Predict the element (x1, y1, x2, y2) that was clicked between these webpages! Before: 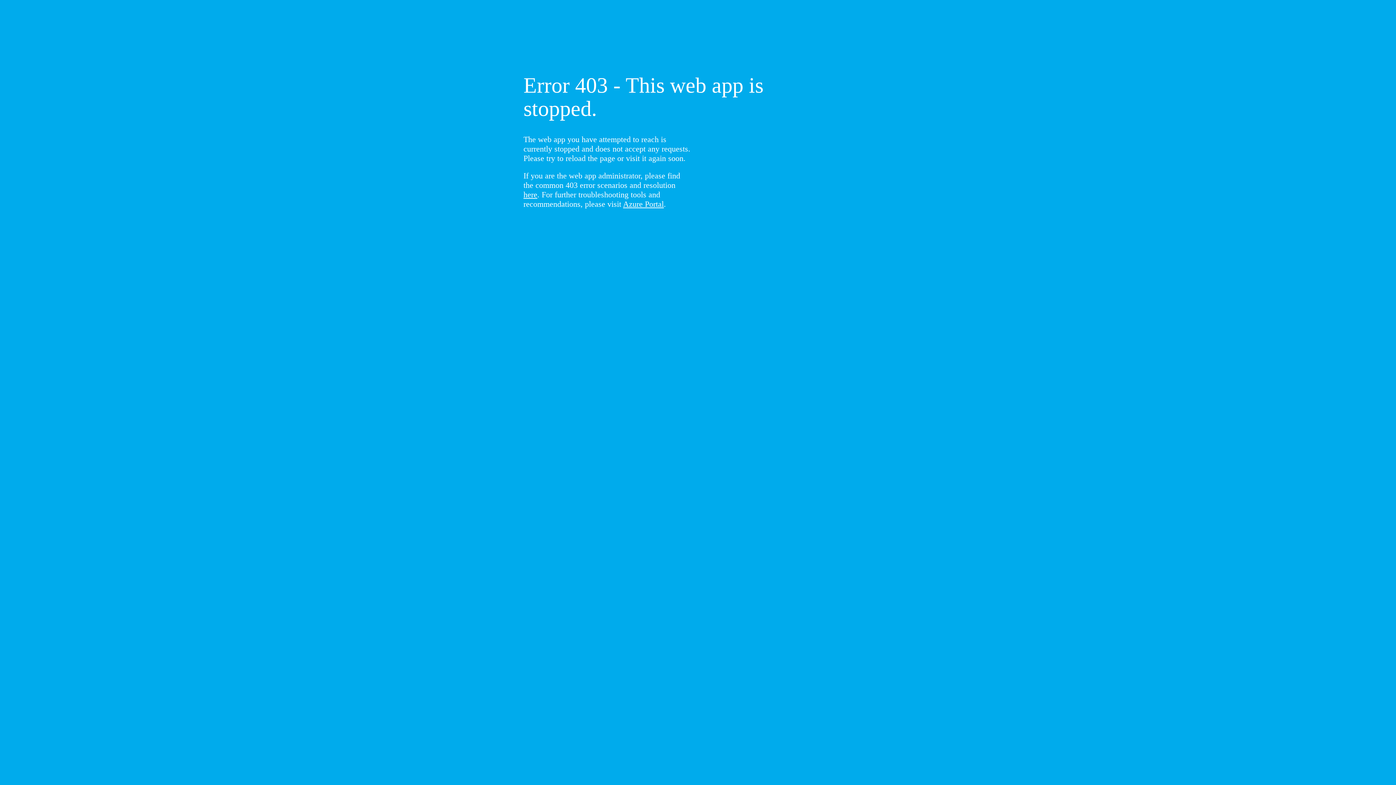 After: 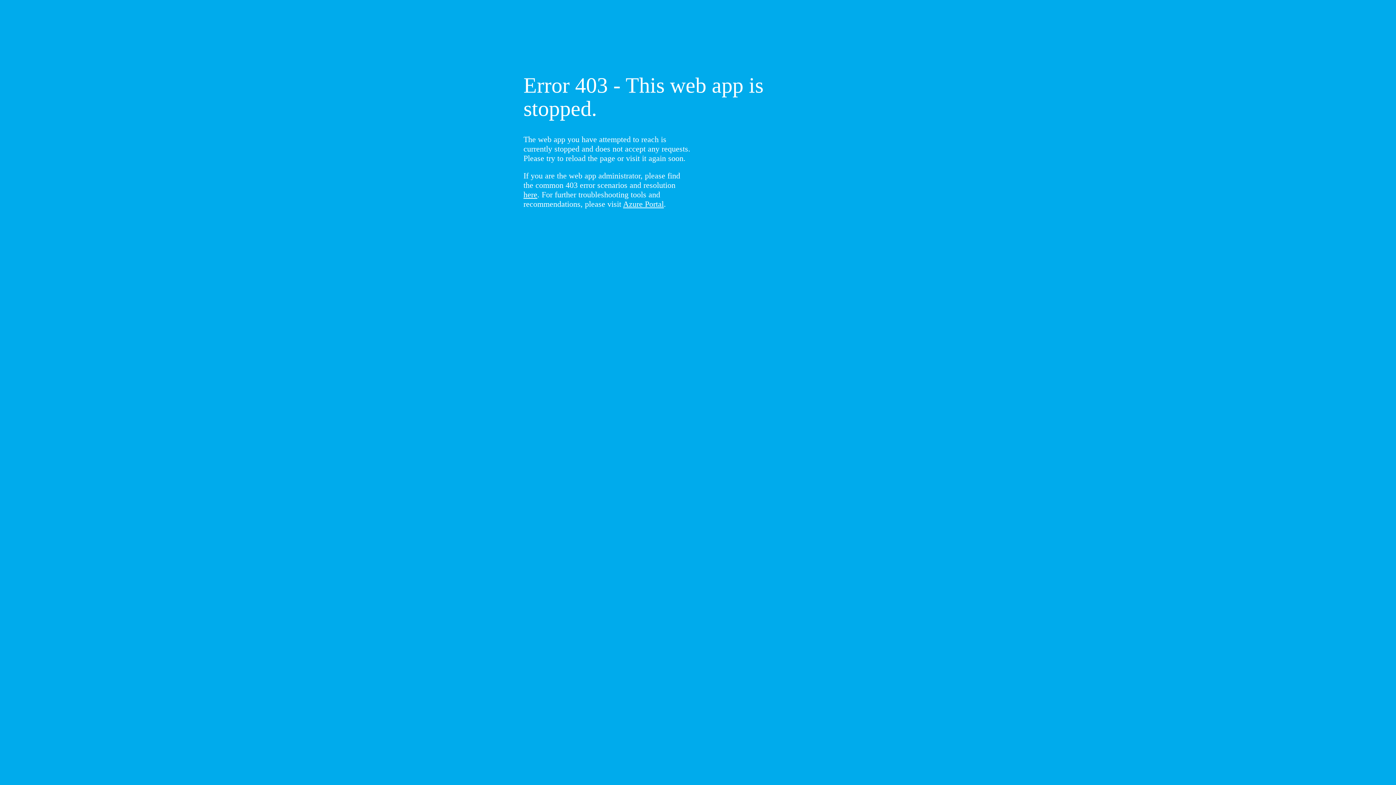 Action: bbox: (523, 190, 537, 199) label: here